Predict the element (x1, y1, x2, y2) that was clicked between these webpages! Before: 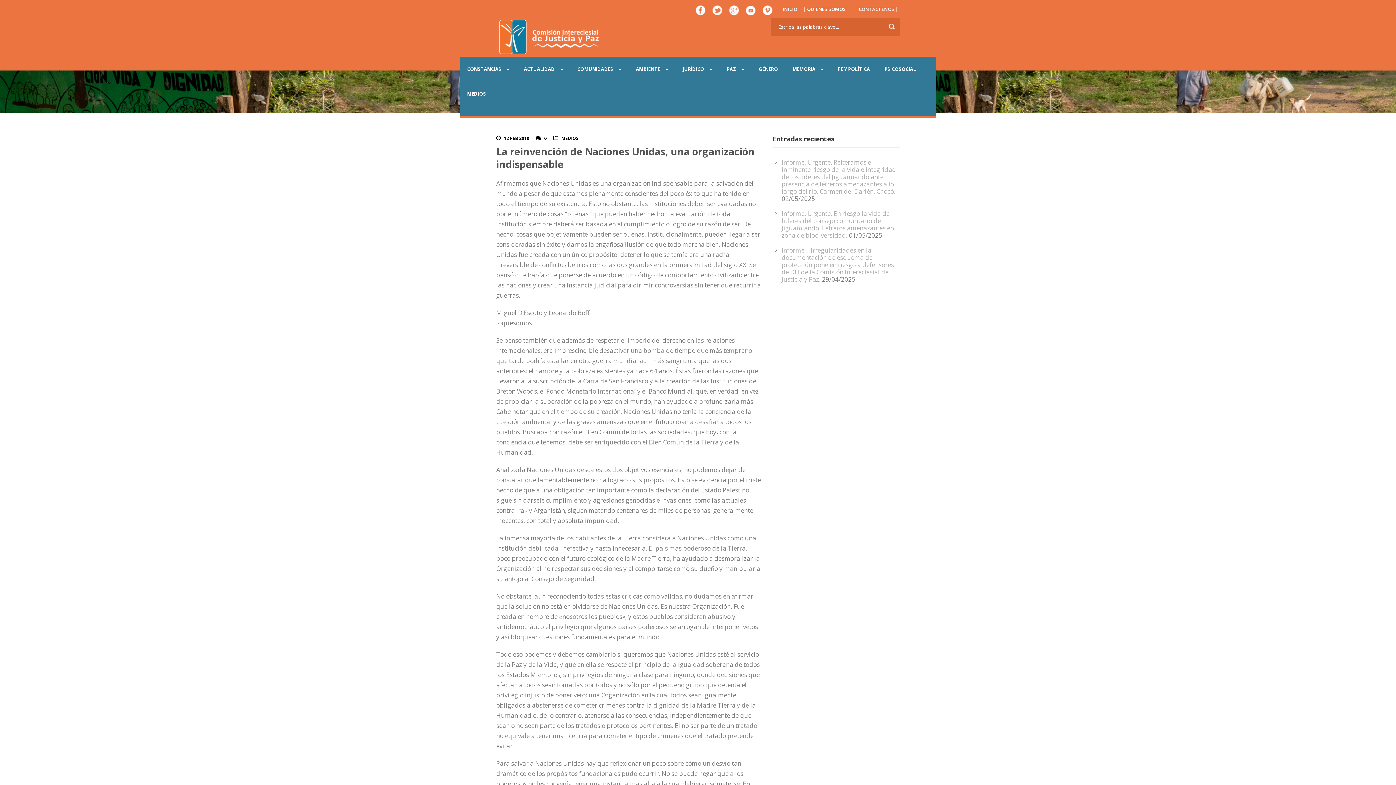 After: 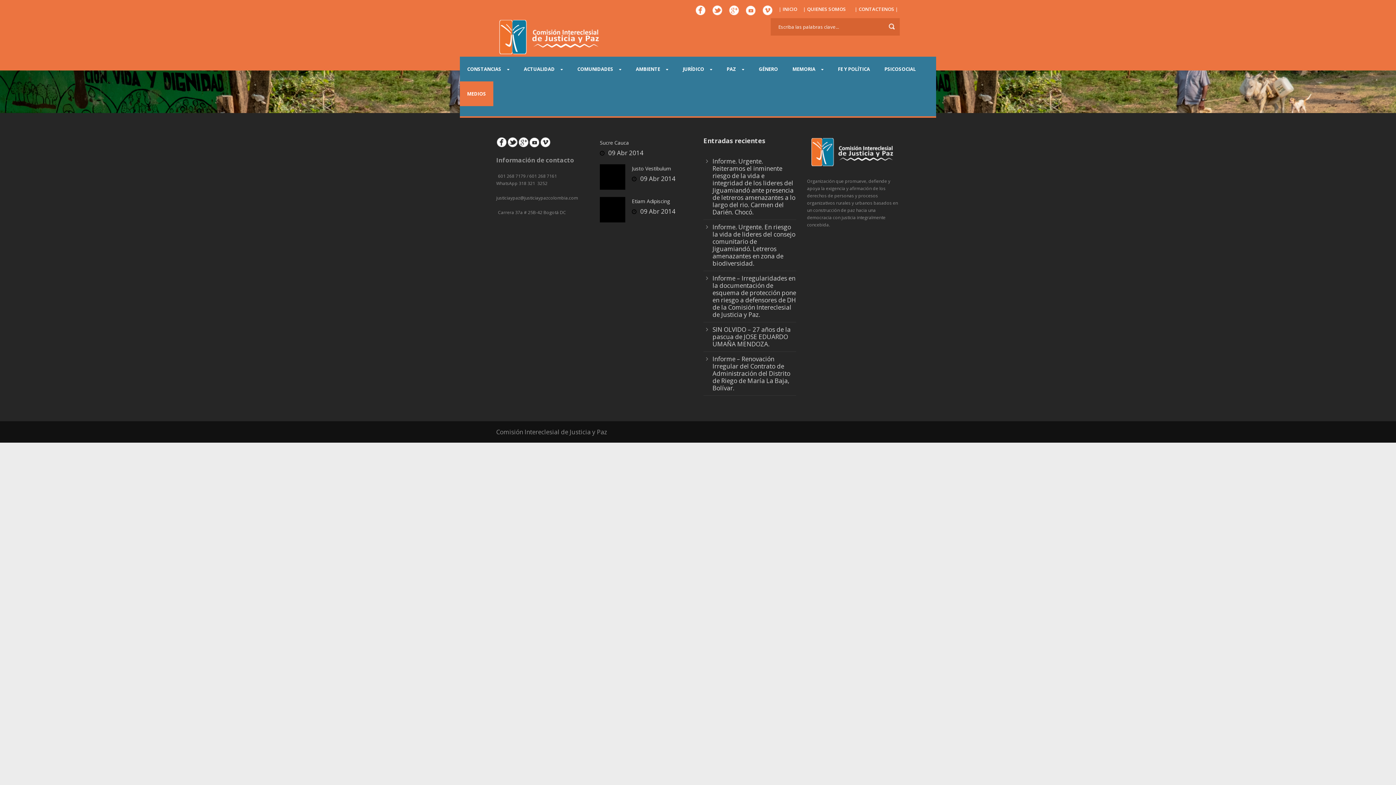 Action: label: MEDIOS bbox: (460, 81, 493, 106)